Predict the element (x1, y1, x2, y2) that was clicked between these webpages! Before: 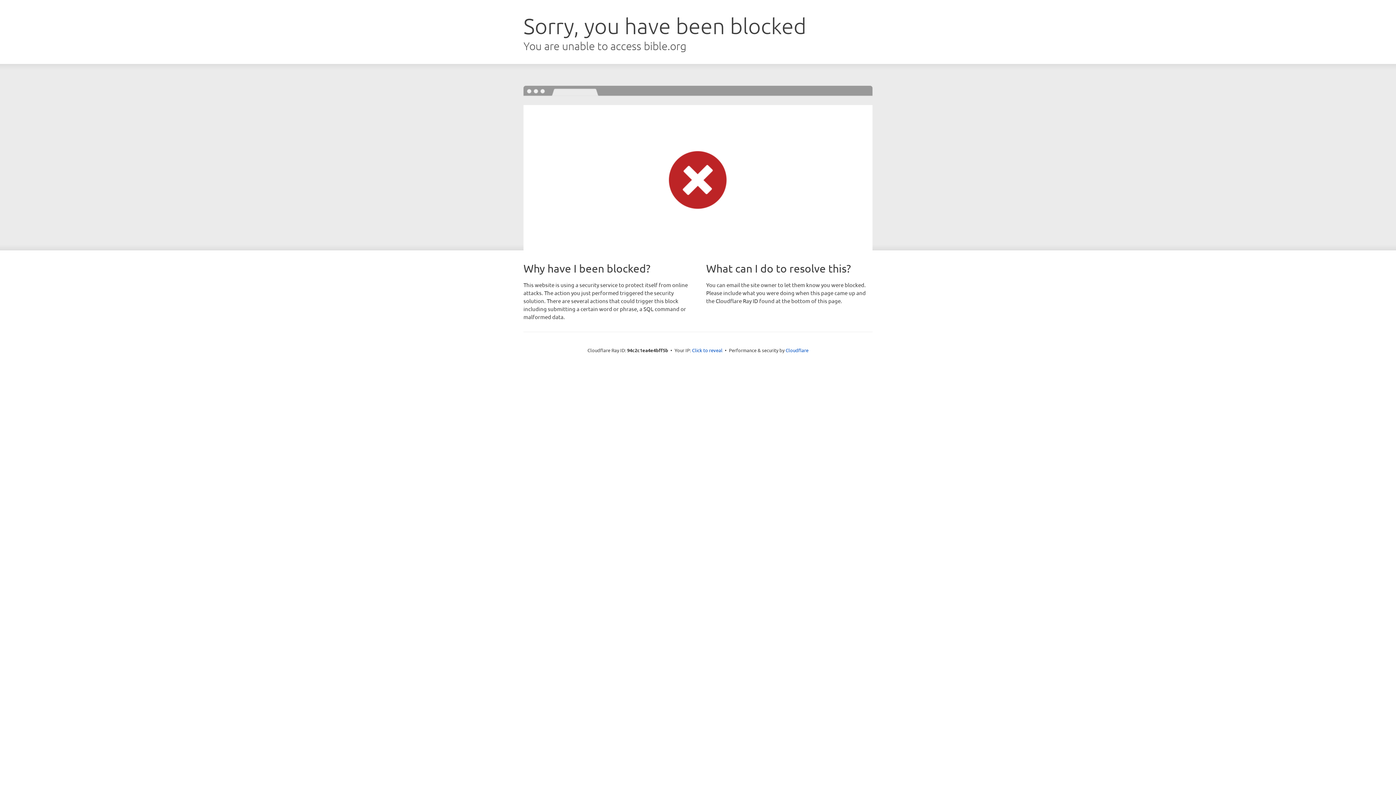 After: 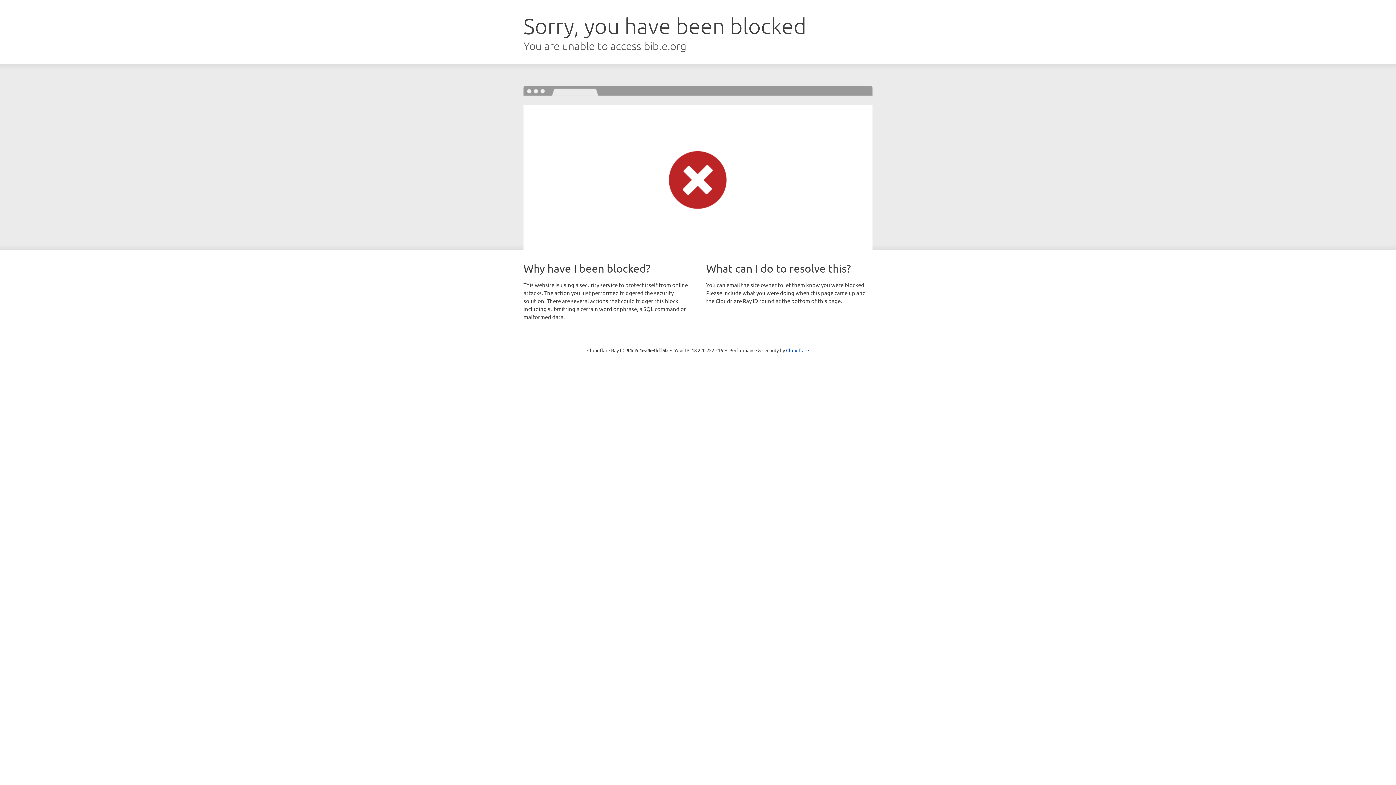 Action: bbox: (692, 346, 722, 353) label: Click to reveal